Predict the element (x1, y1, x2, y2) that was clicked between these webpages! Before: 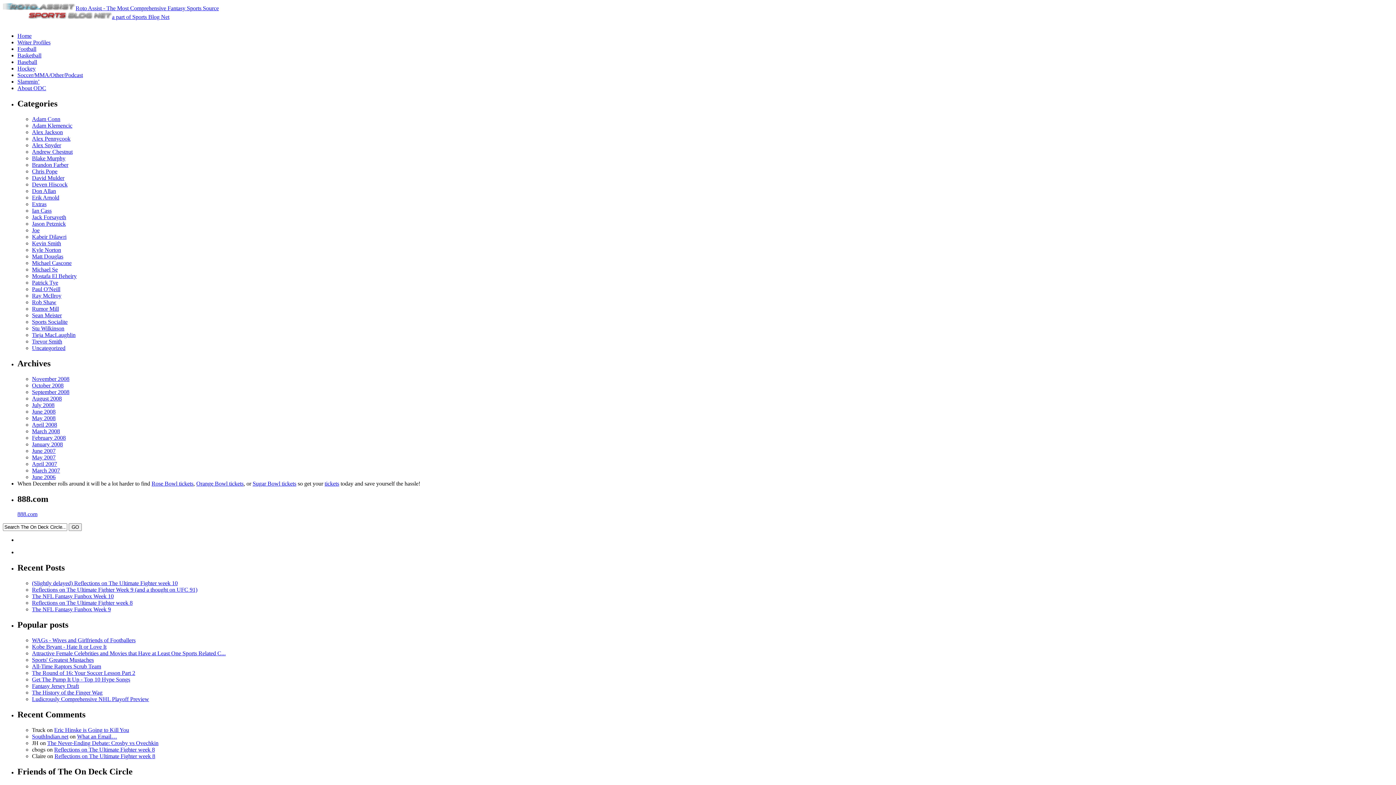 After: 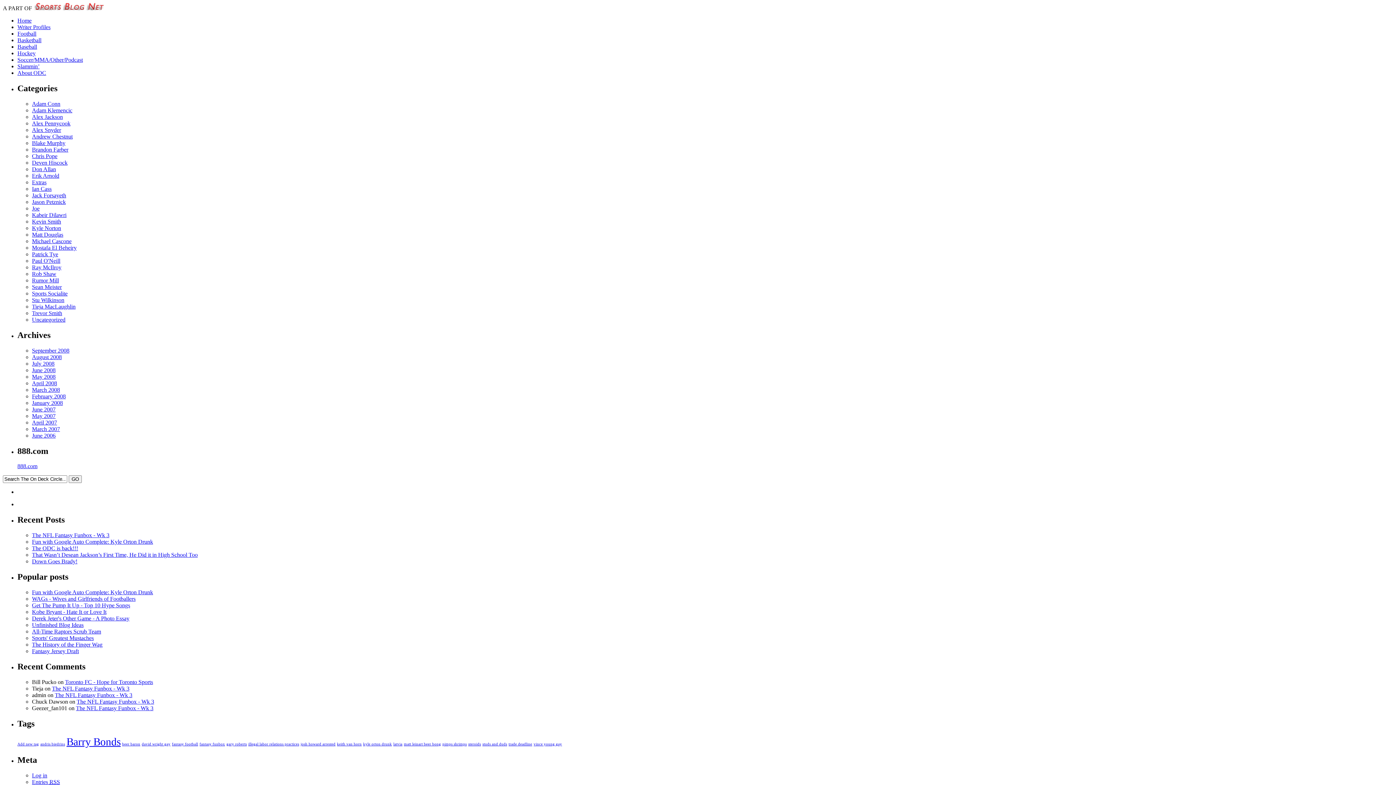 Action: bbox: (32, 305, 58, 311) label: Rumor Mill